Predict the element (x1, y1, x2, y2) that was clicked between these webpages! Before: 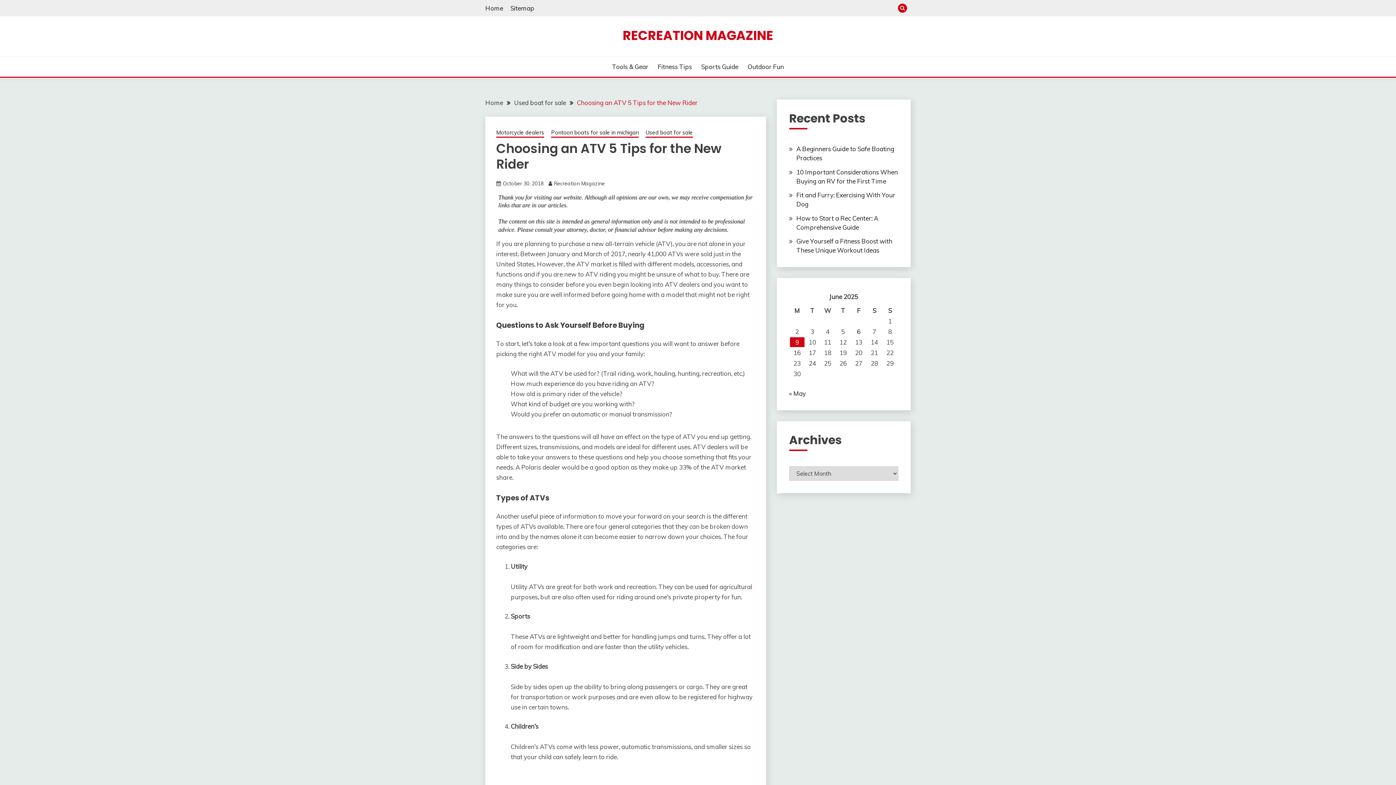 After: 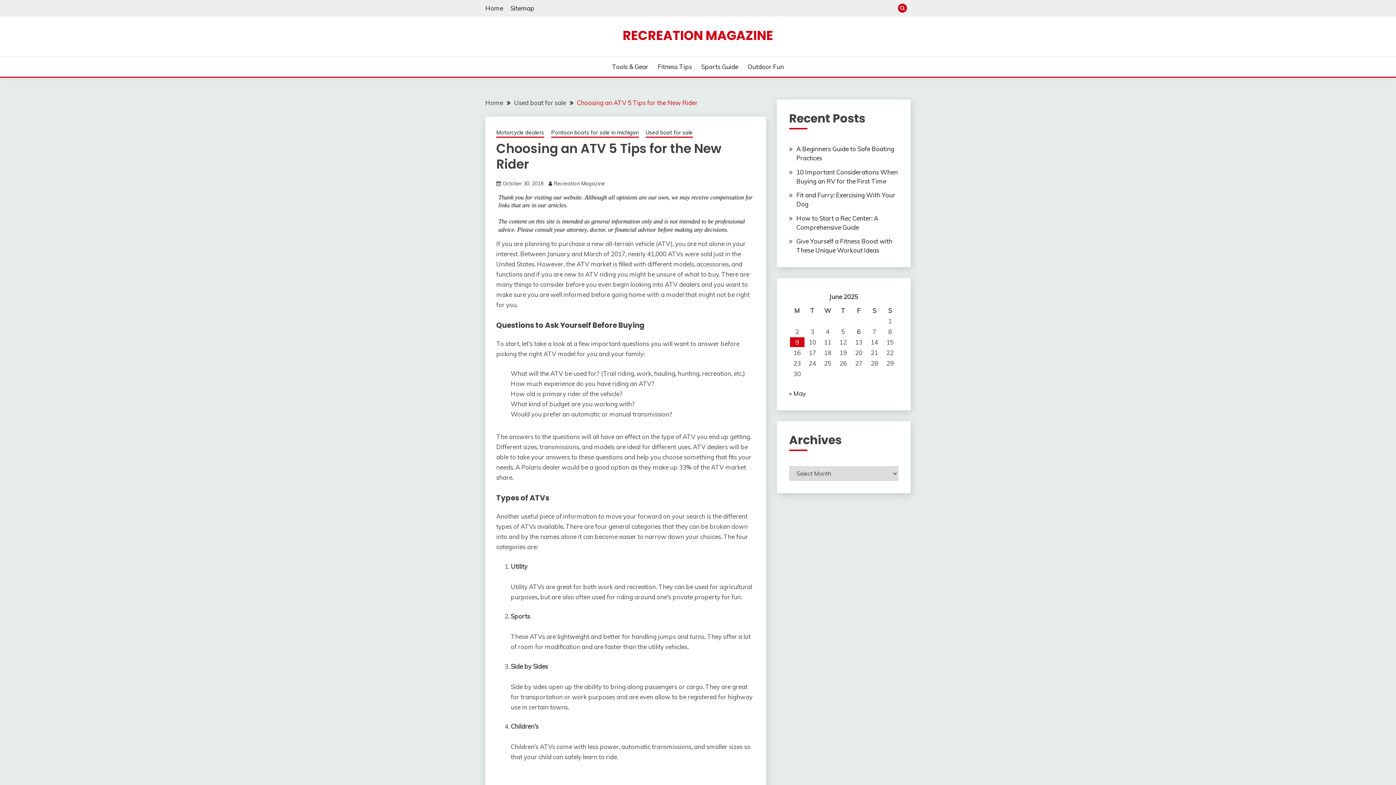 Action: bbox: (502, 180, 543, 186) label: October 30, 2018